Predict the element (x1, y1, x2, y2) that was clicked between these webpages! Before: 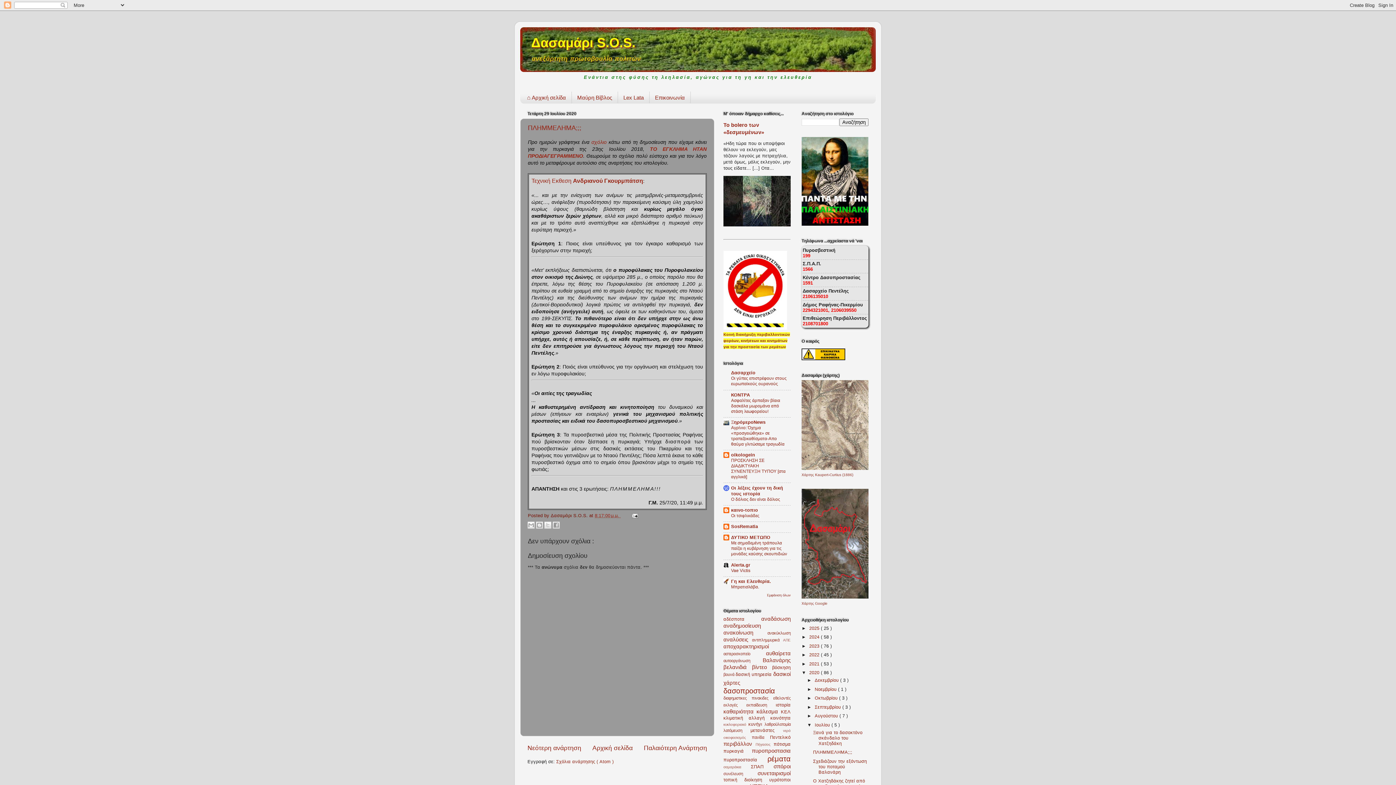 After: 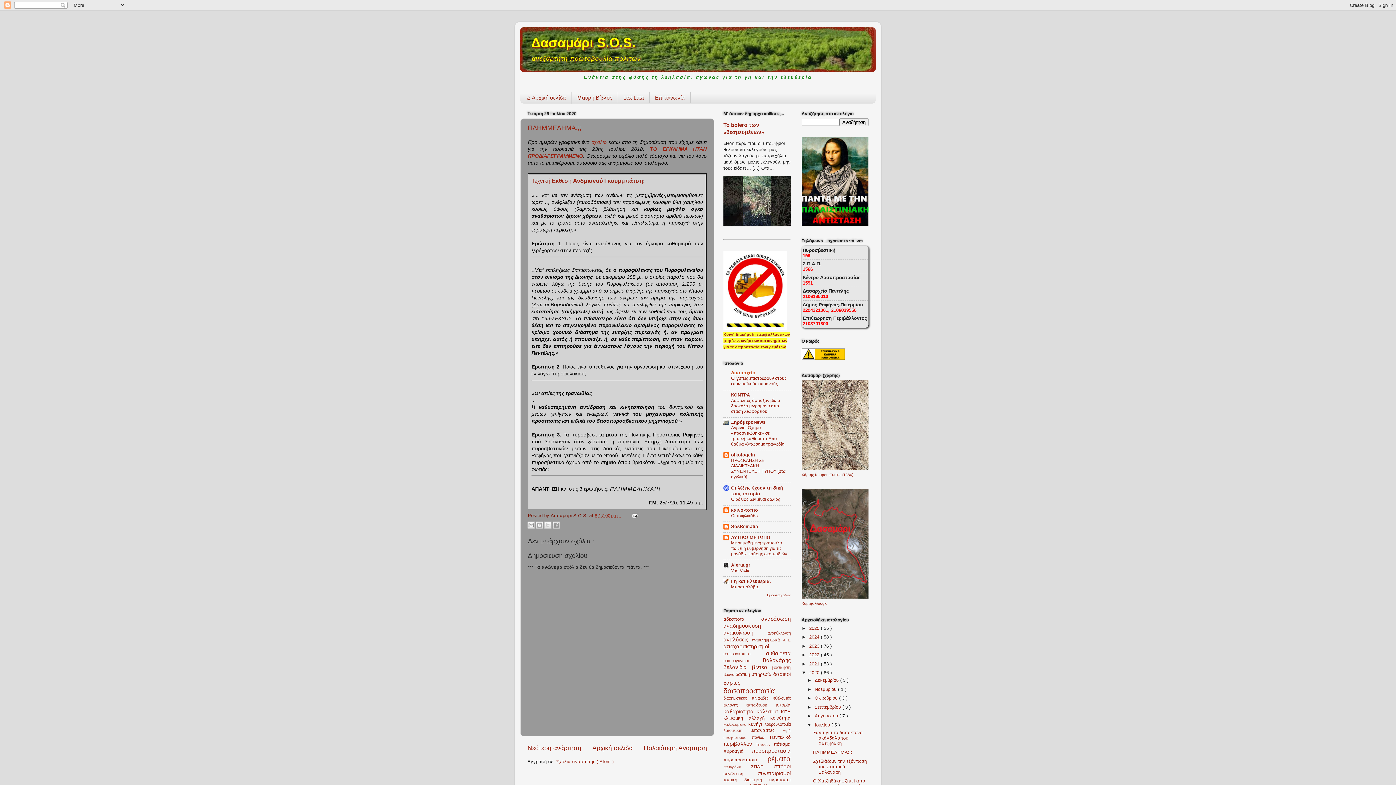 Action: bbox: (731, 370, 755, 375) label: Δασαρχείο